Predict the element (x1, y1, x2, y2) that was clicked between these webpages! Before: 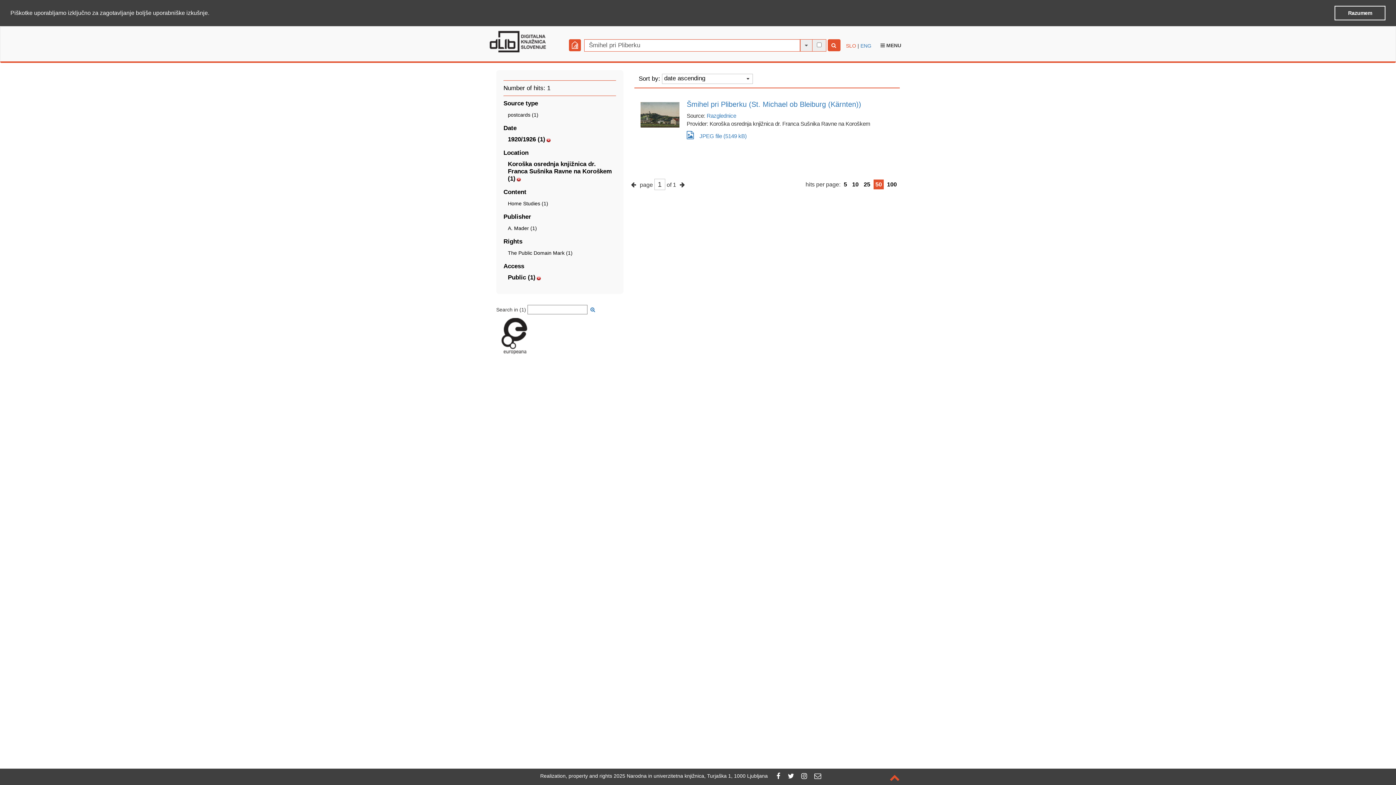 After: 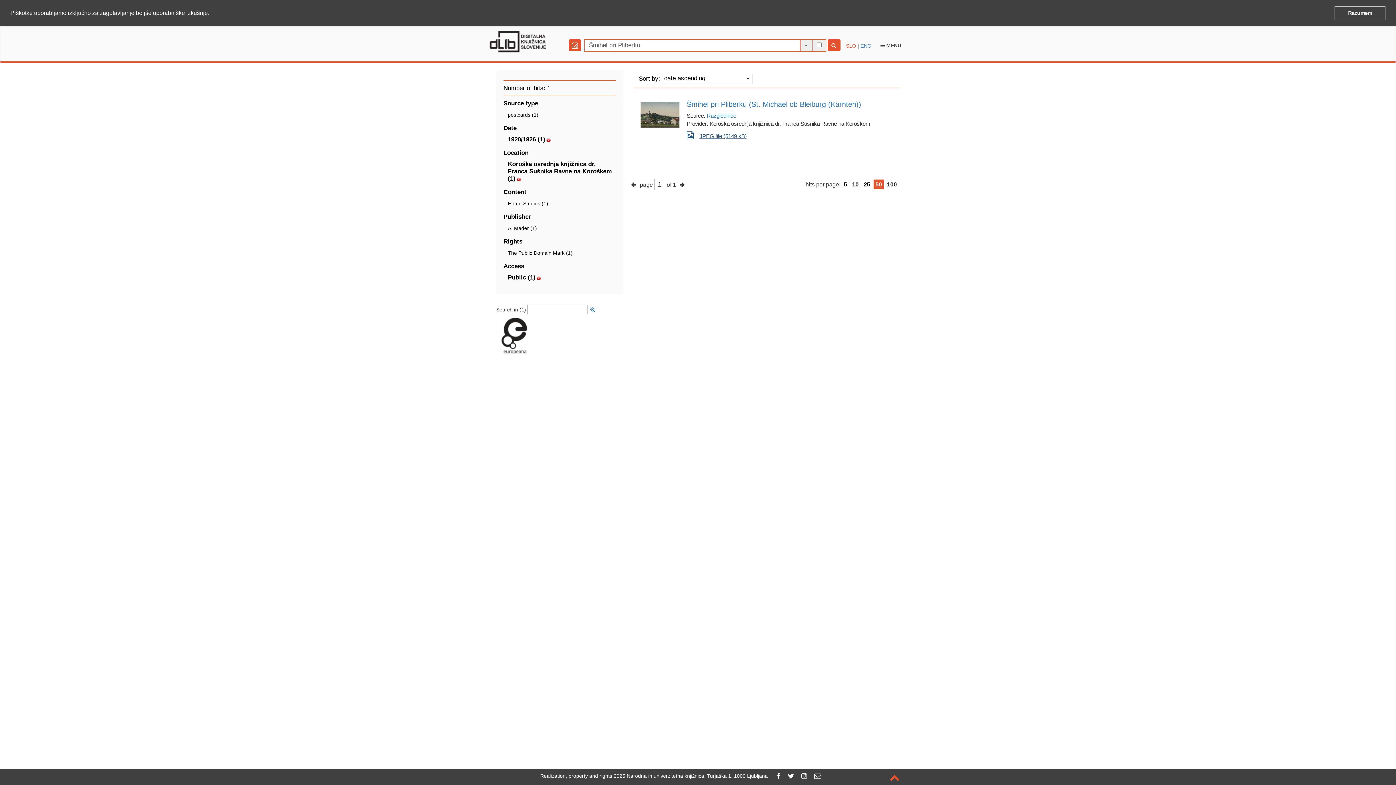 Action: label: JPEG file (5149 kB) bbox: (686, 127, 870, 140)